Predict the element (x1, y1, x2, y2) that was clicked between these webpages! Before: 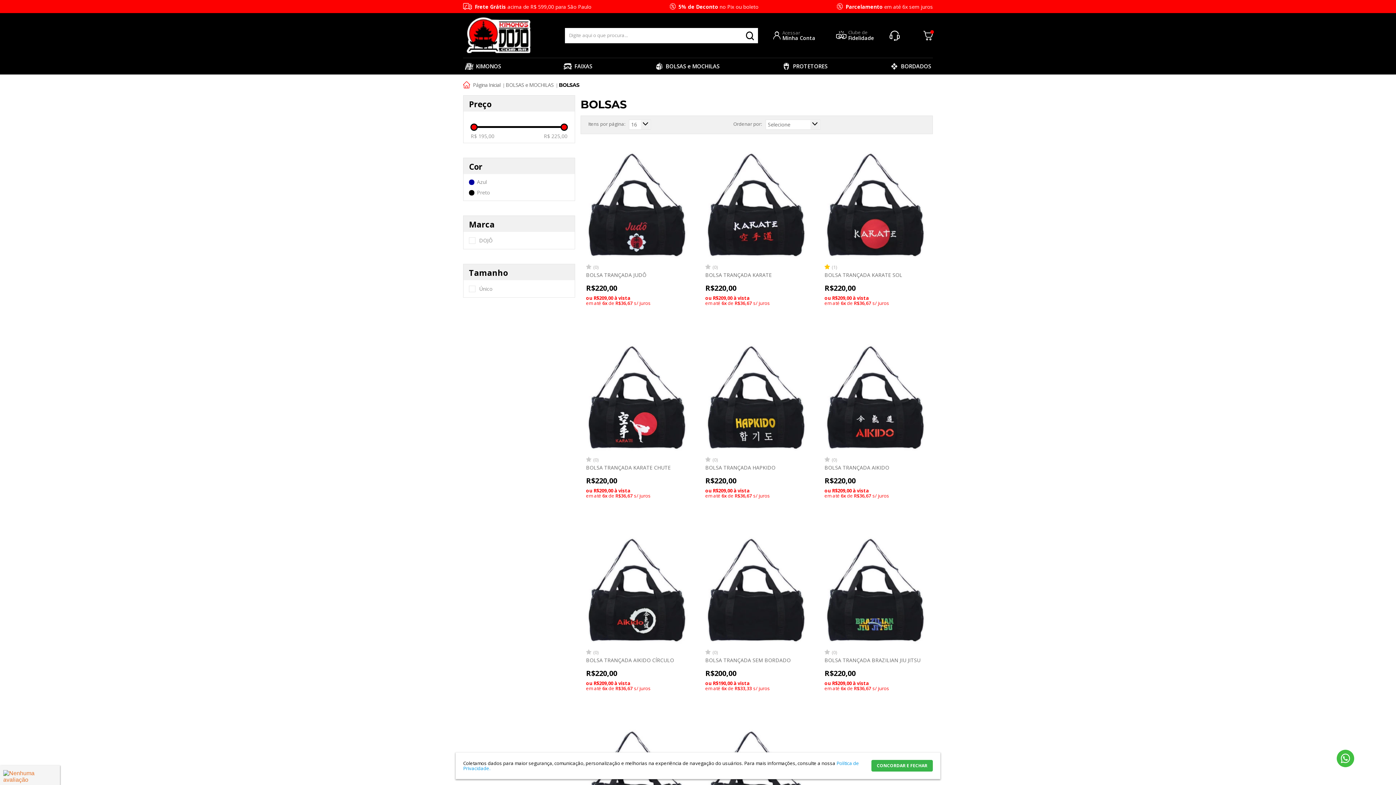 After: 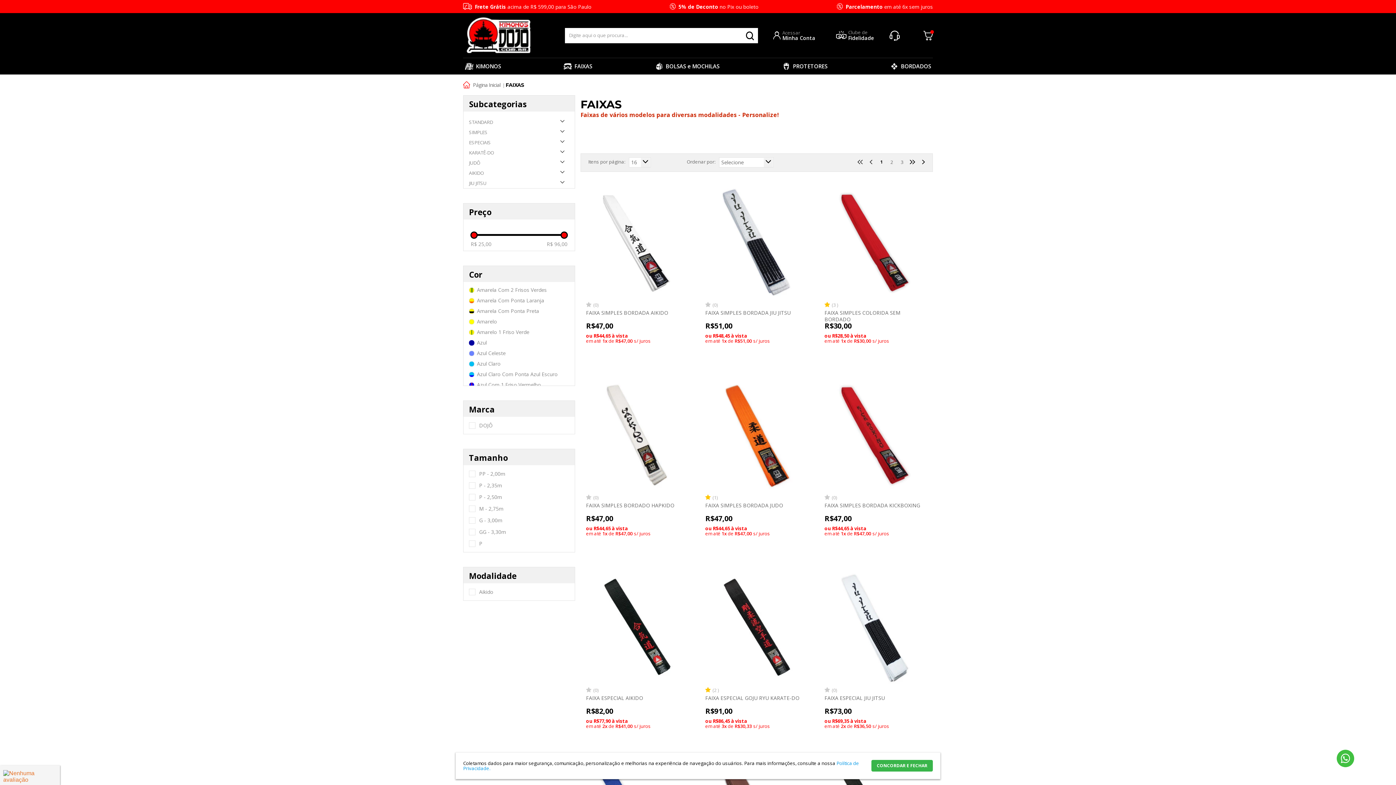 Action: label: FAIXAS bbox: (561, 58, 594, 74)